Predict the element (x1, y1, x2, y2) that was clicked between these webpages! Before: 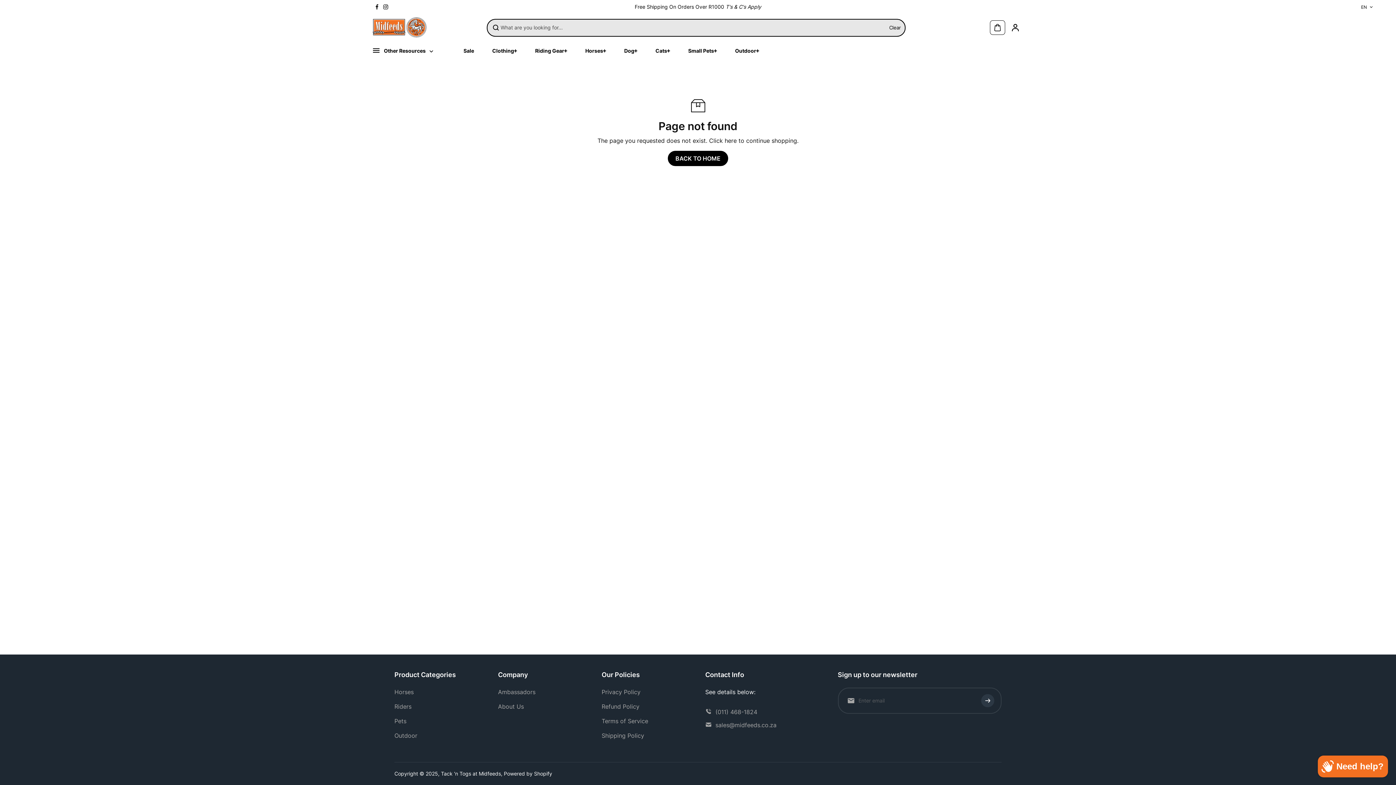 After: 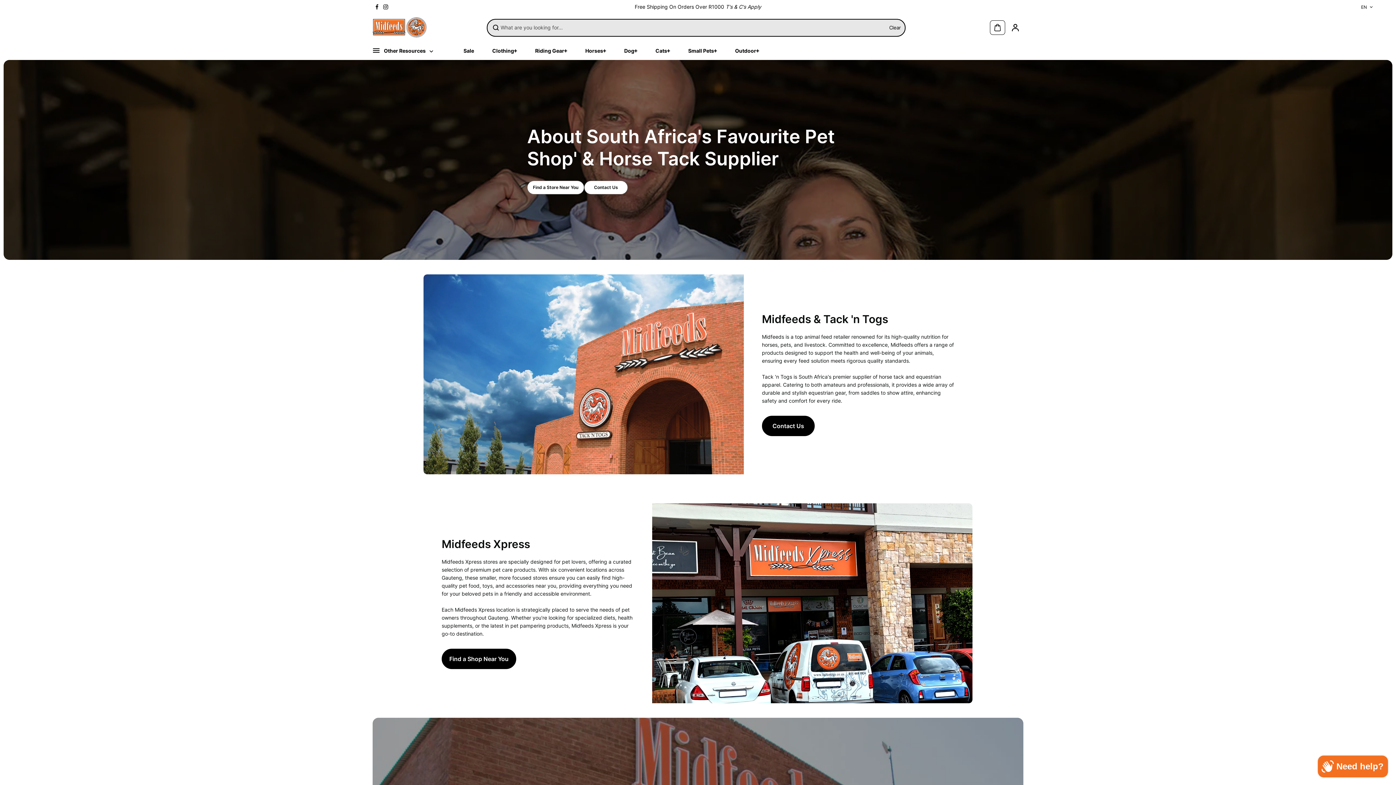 Action: label: About Us bbox: (498, 702, 524, 711)